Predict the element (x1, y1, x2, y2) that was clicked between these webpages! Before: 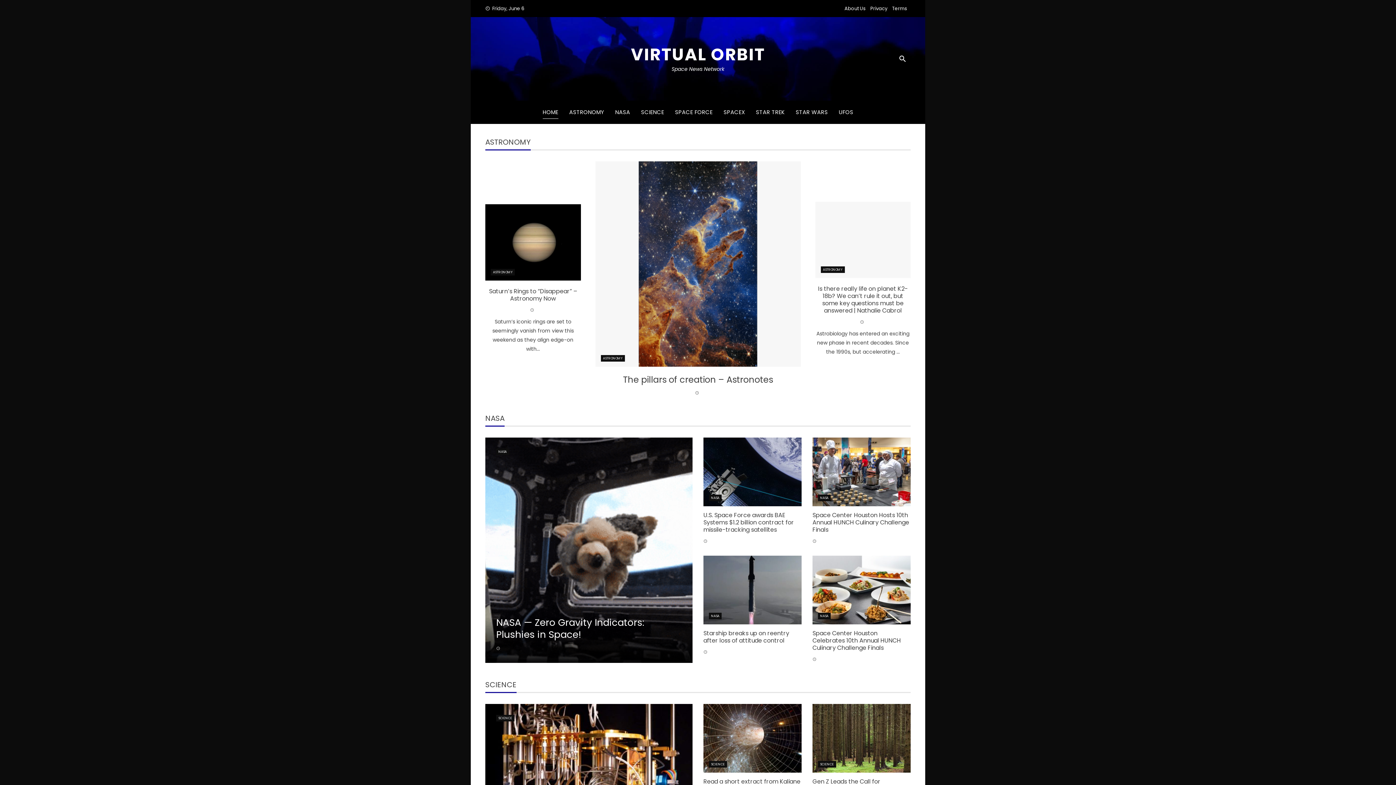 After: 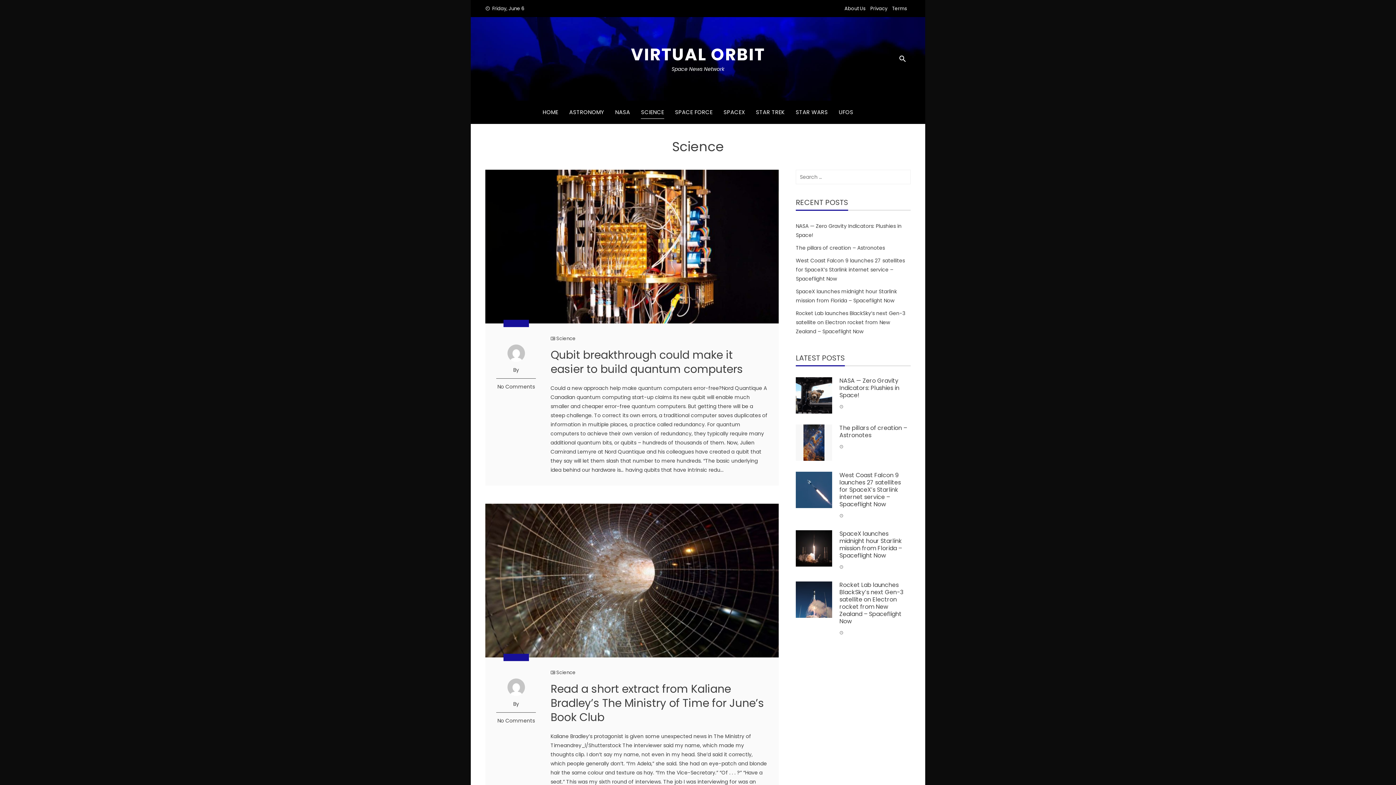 Action: bbox: (496, 715, 514, 721) label: SCIENCE